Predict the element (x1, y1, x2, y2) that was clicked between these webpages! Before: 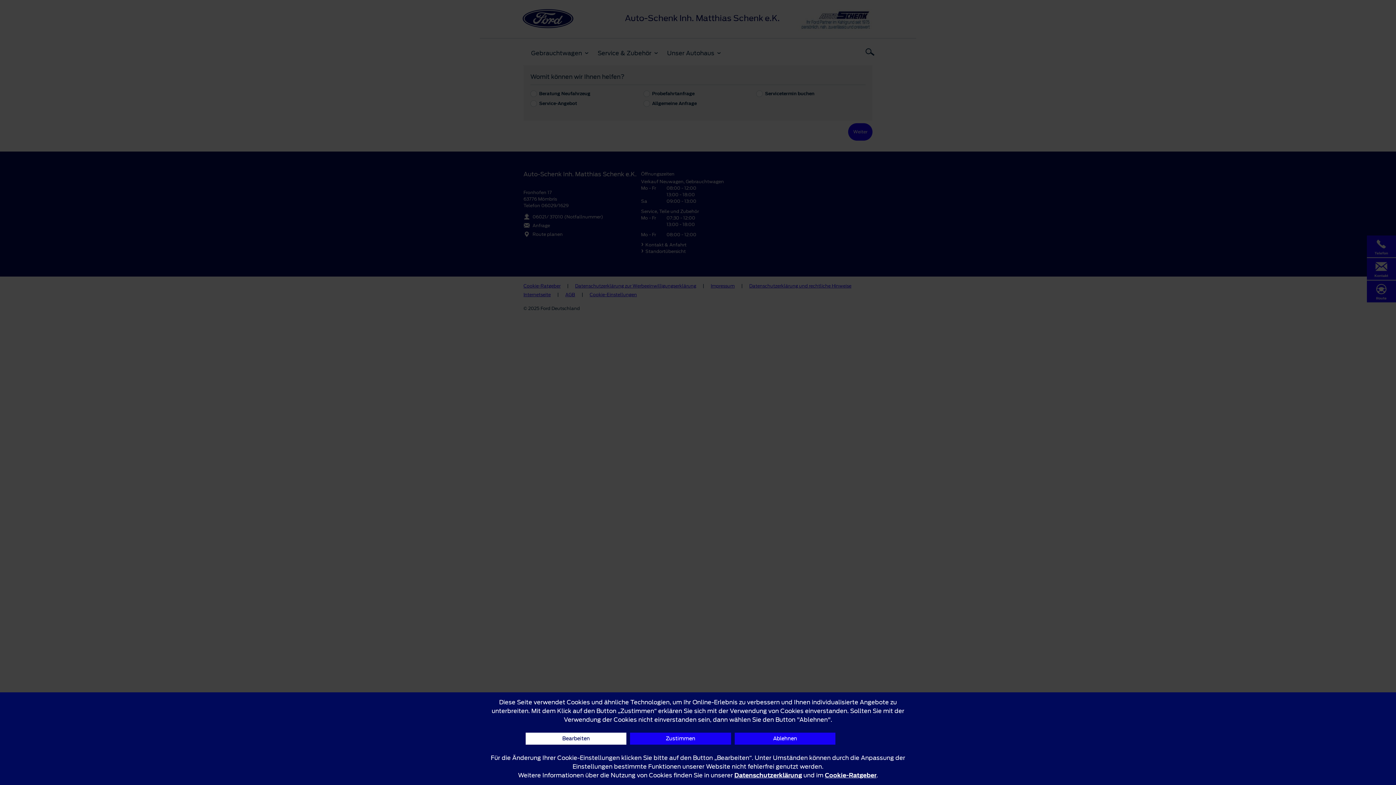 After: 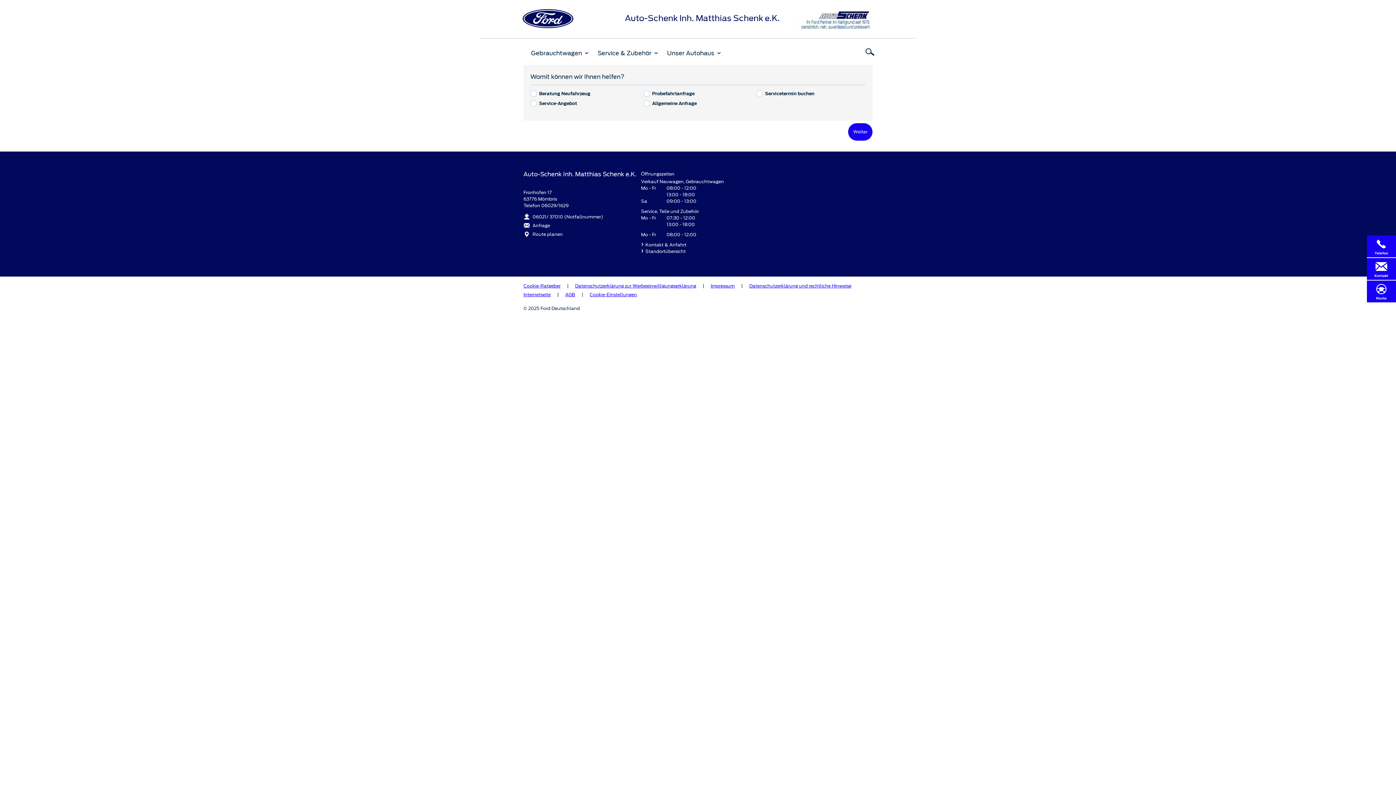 Action: bbox: (734, 733, 835, 745) label: Ablehnen